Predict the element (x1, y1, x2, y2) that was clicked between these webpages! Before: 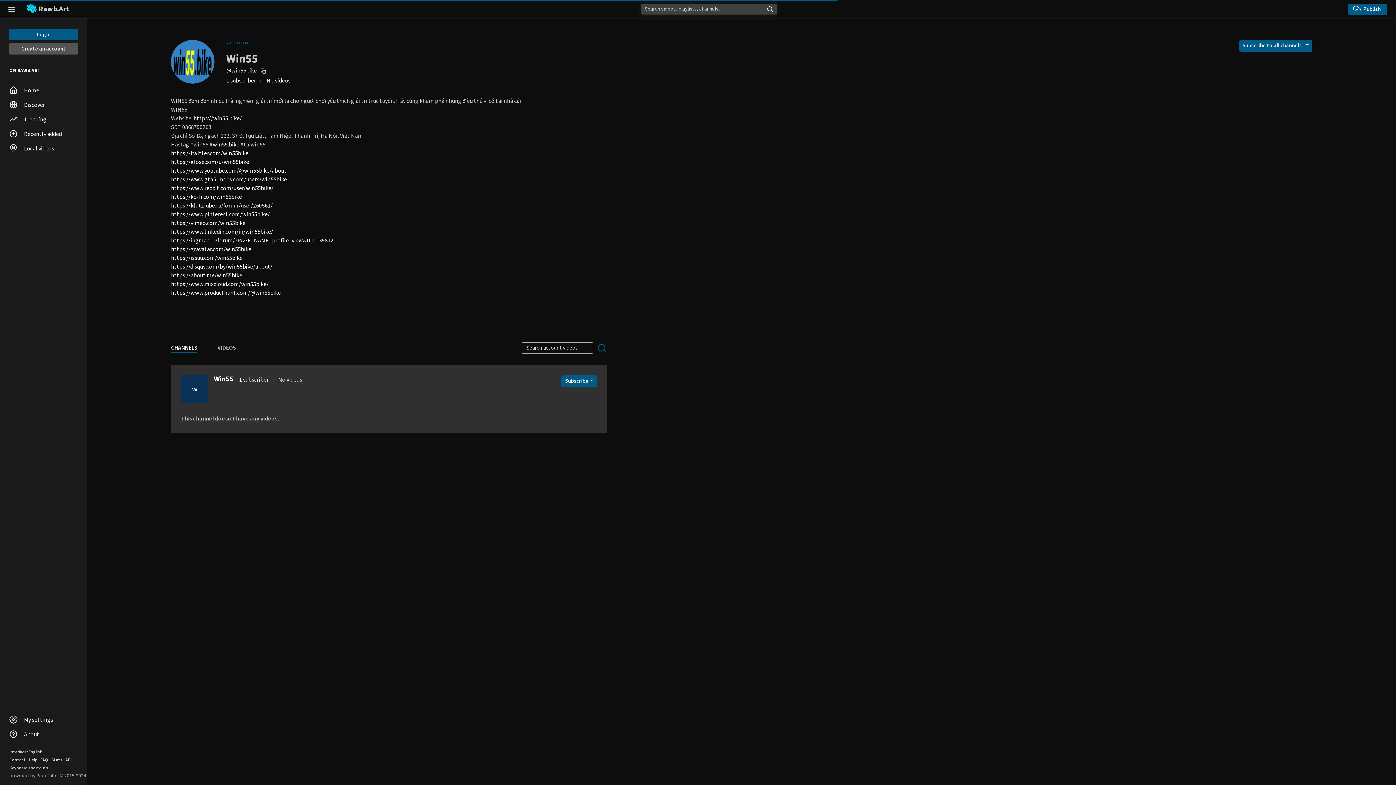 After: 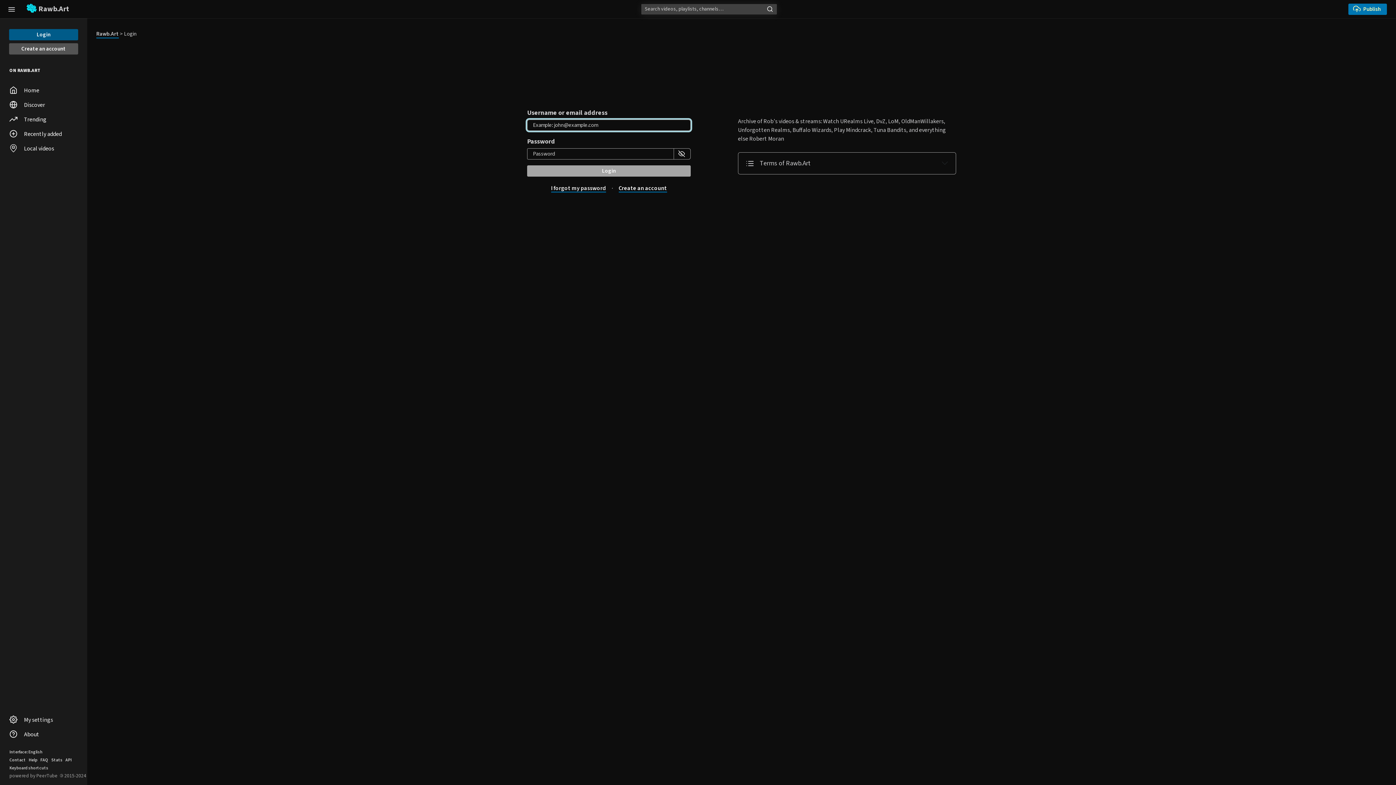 Action: bbox: (1348, 3, 1387, 14) label: Publish